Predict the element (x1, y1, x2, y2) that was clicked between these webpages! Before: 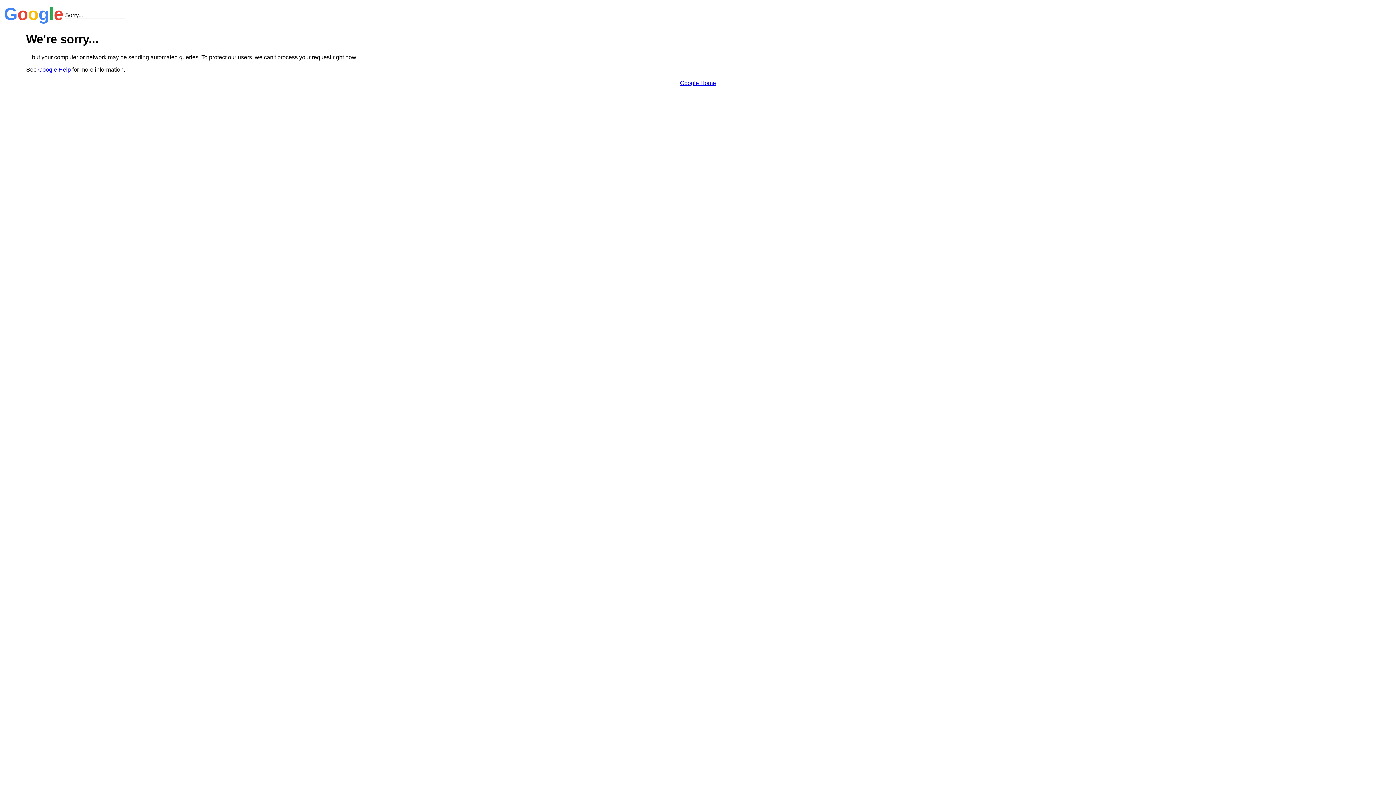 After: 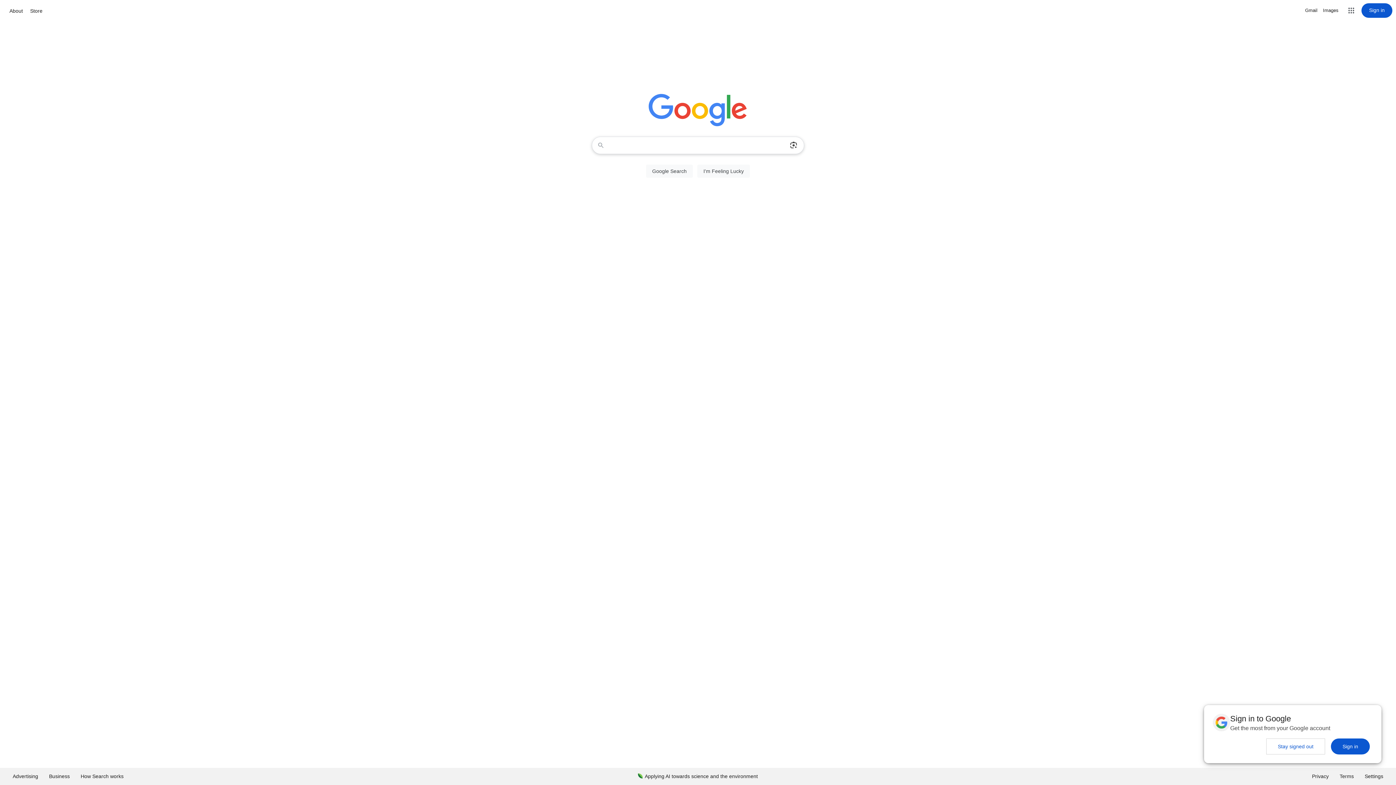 Action: bbox: (680, 79, 716, 86) label: Google Home